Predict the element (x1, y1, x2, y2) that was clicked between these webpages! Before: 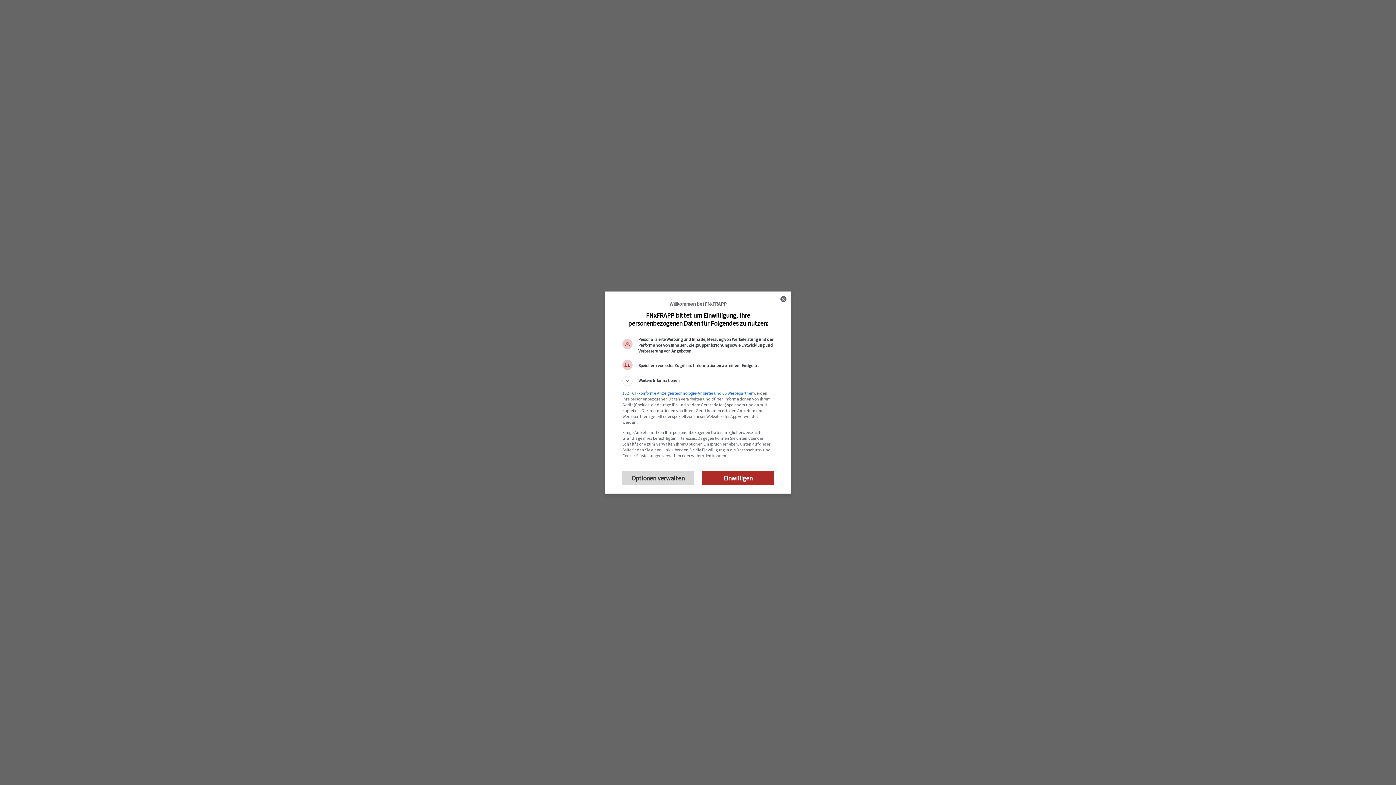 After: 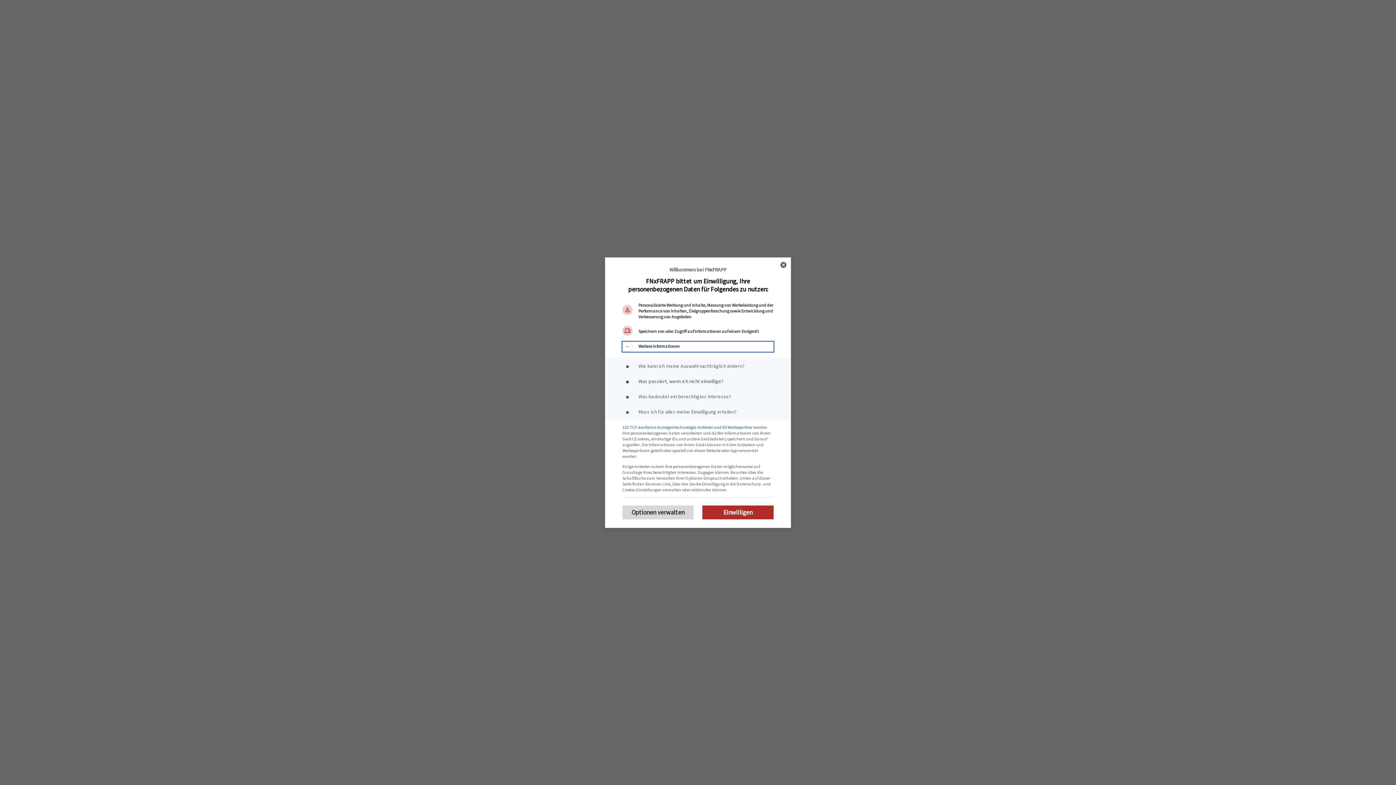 Action: label: Weitere Informationen bbox: (622, 375, 773, 386)